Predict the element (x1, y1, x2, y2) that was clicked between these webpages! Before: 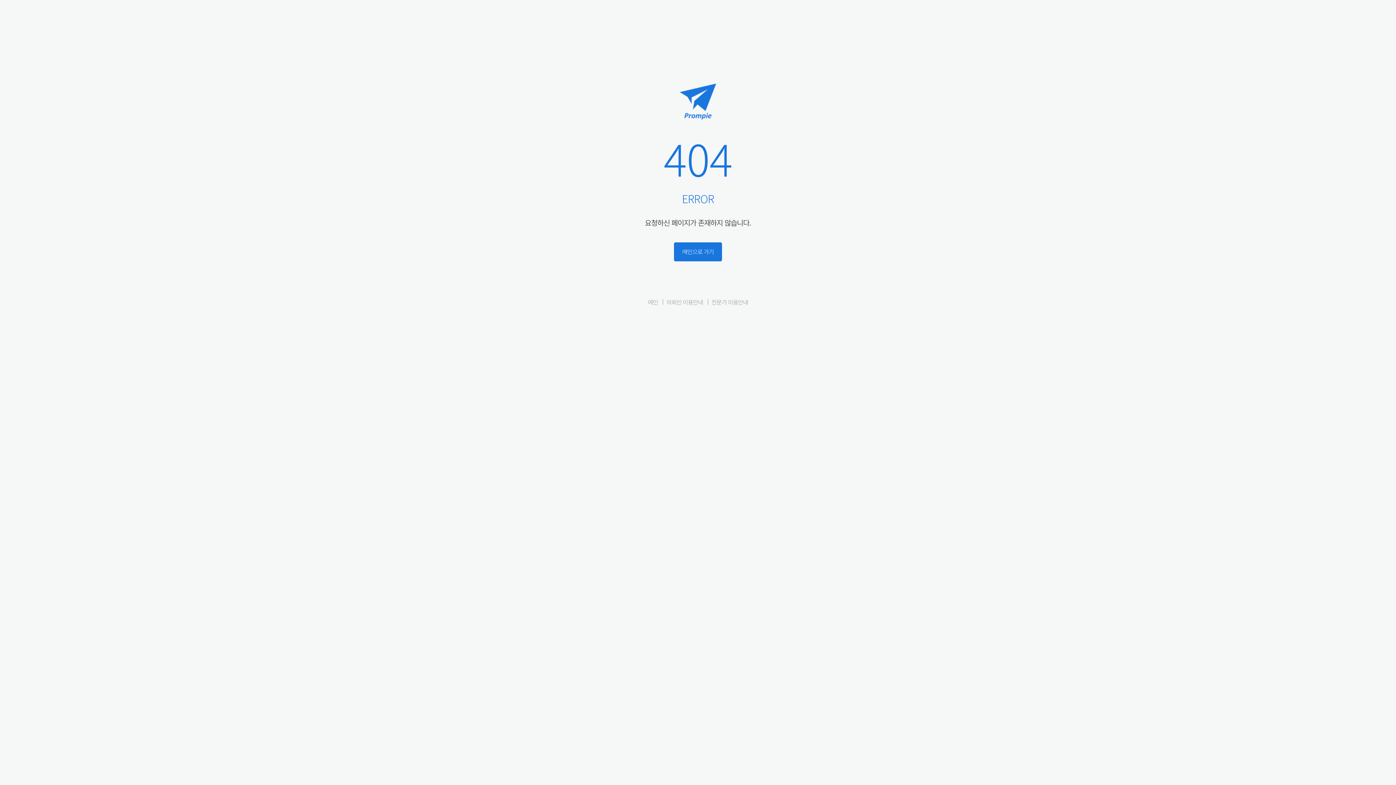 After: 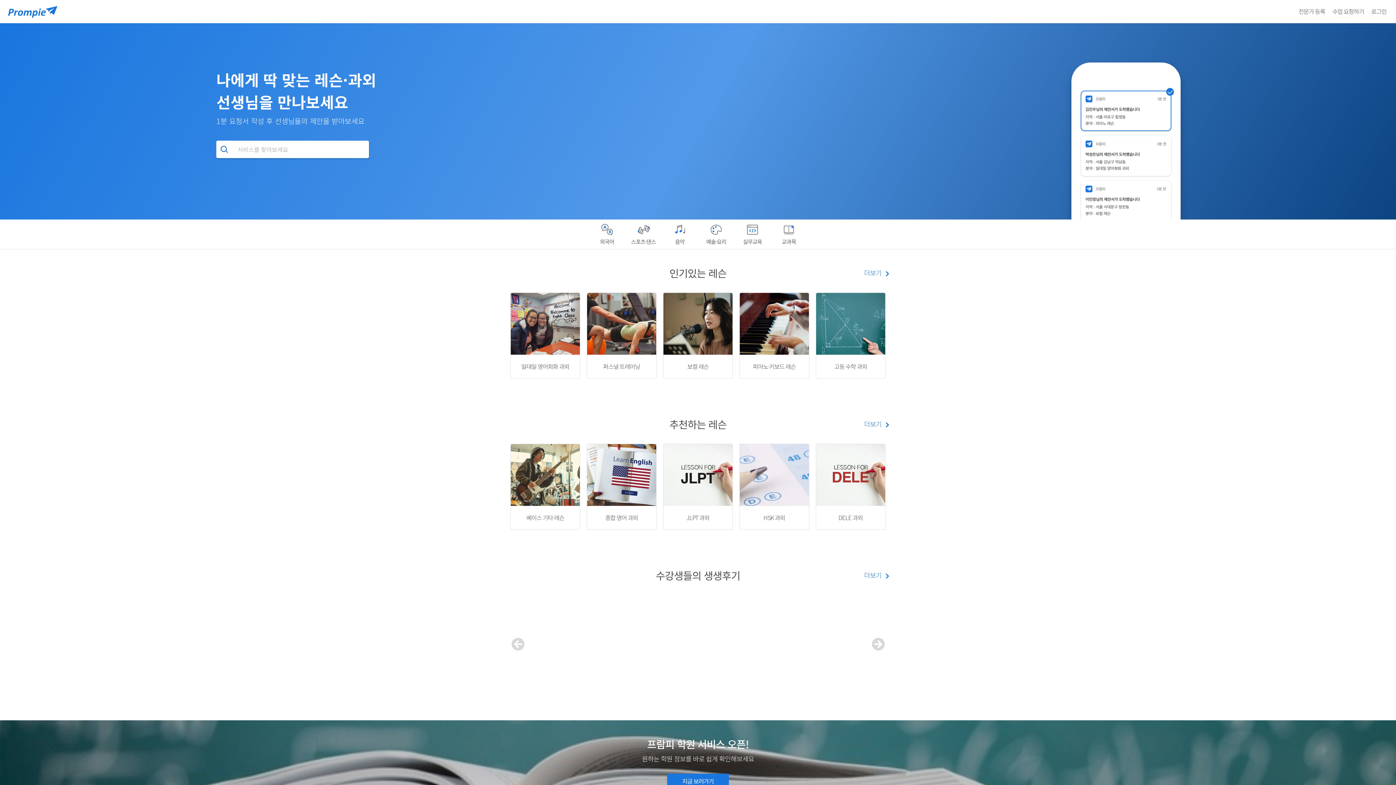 Action: label: 메인으로 가기 bbox: (674, 242, 722, 261)